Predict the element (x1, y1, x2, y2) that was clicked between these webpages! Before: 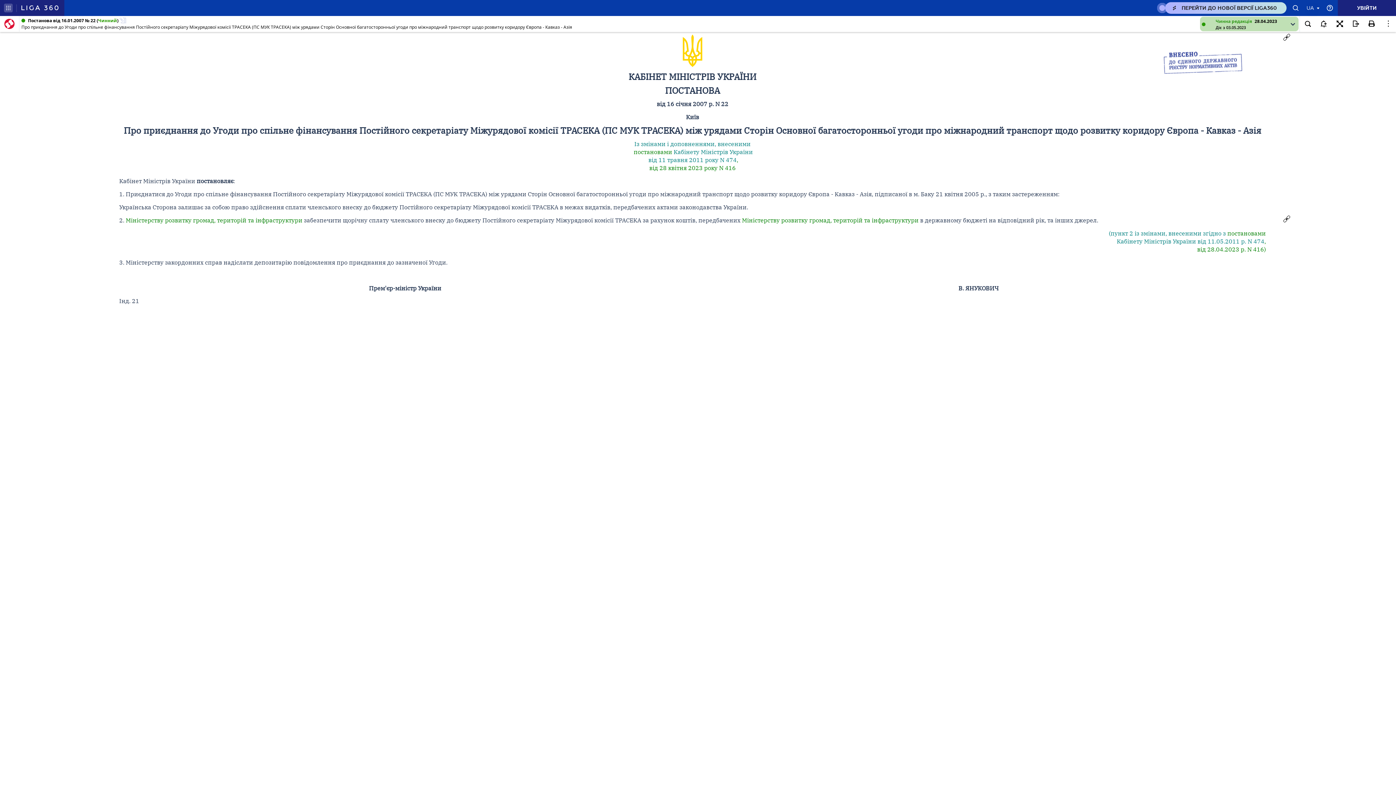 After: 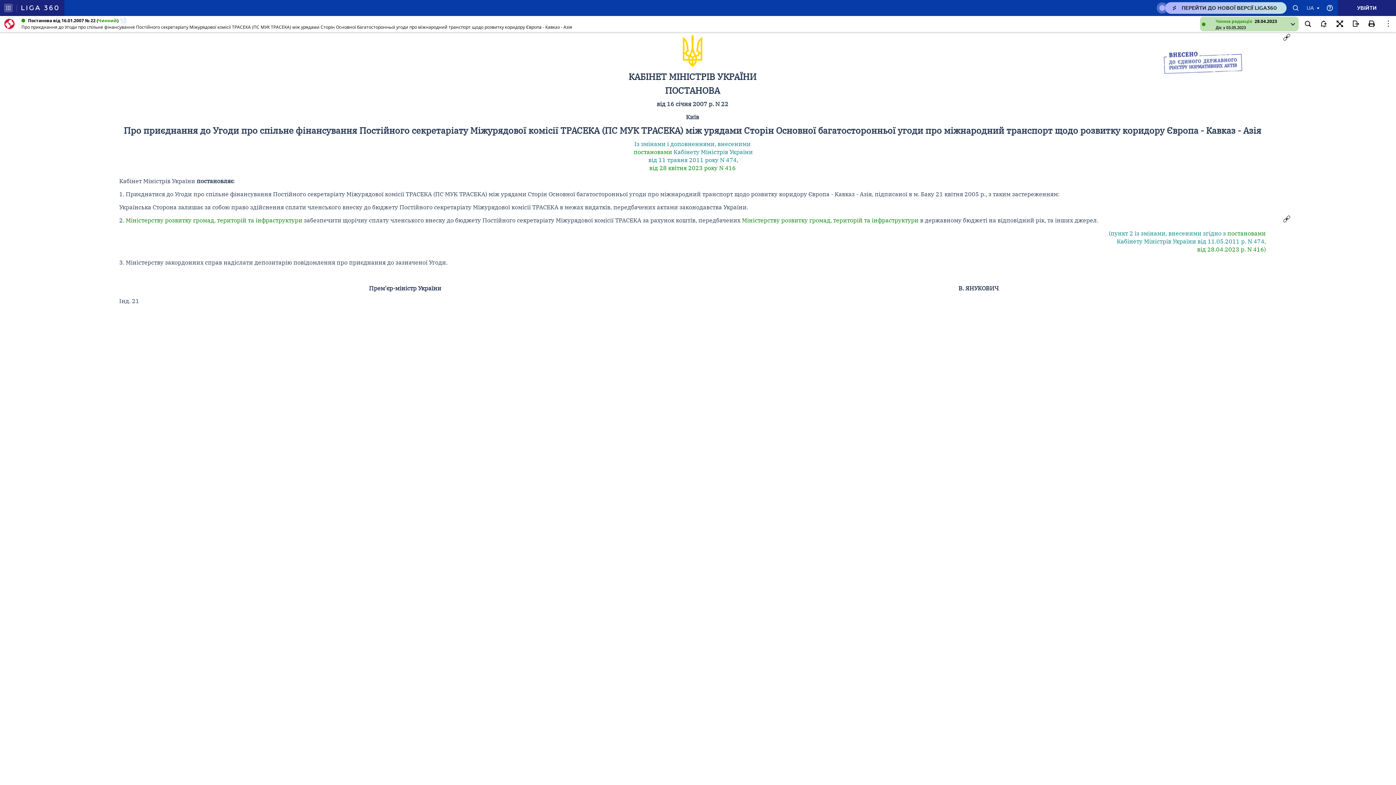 Action: bbox: (21, 0, 58, 16)